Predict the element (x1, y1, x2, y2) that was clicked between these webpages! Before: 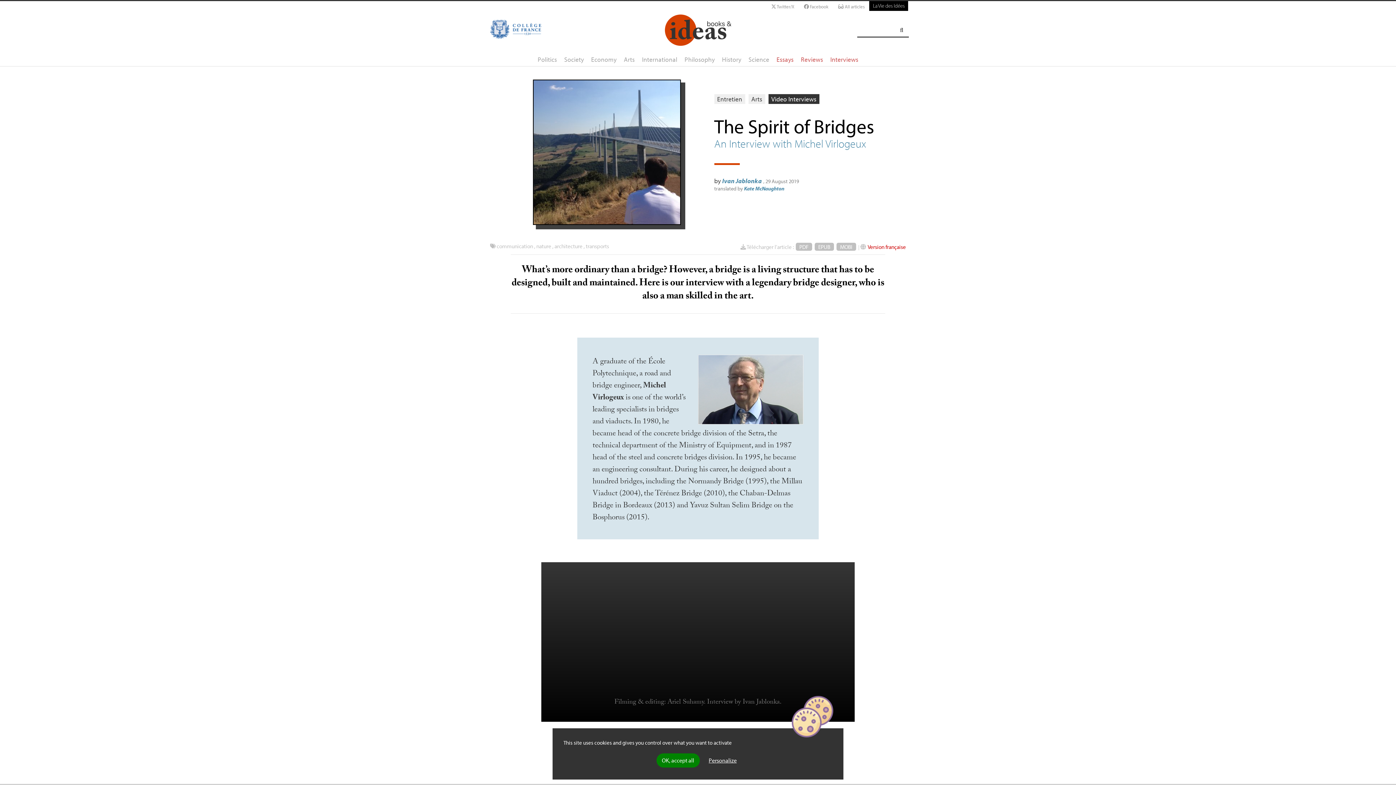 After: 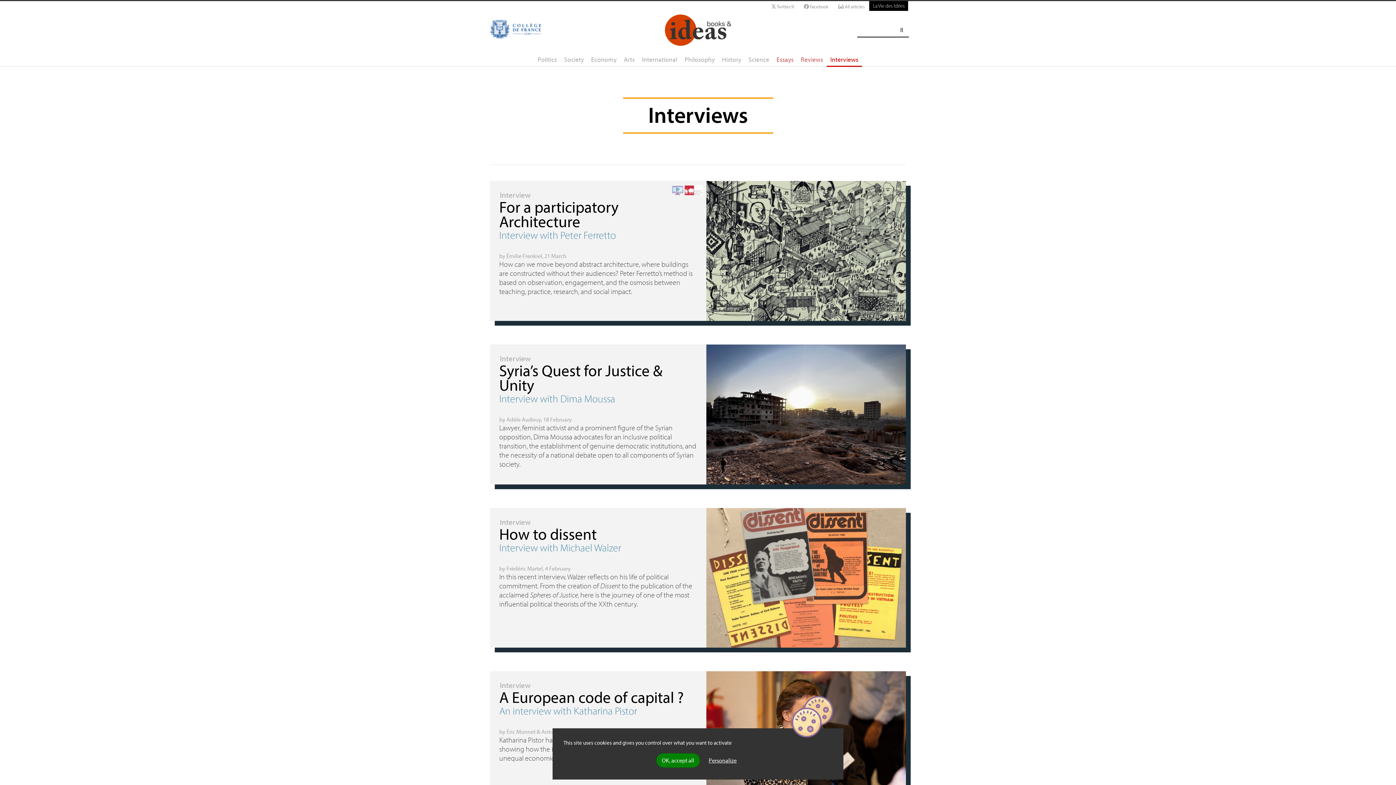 Action: bbox: (826, 53, 862, 65) label: Interviews